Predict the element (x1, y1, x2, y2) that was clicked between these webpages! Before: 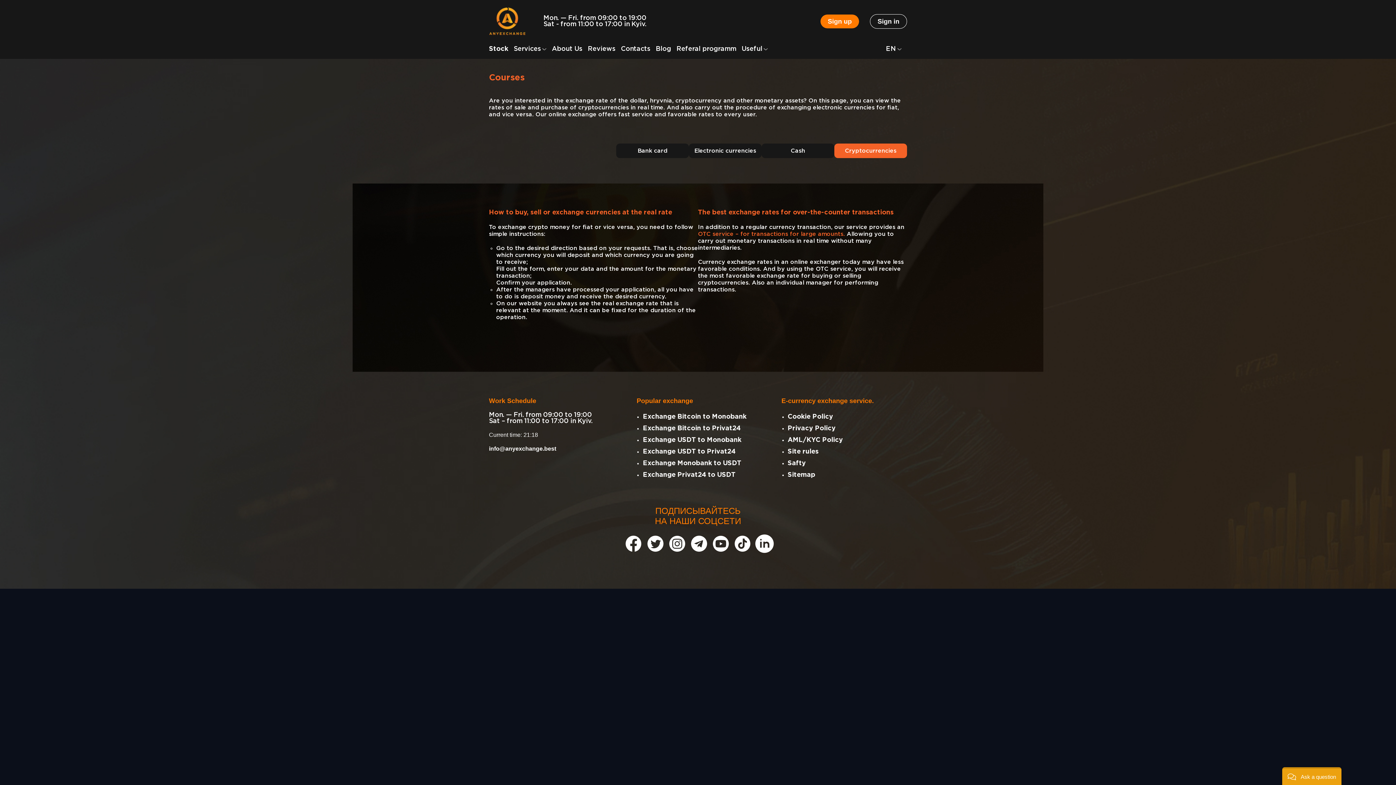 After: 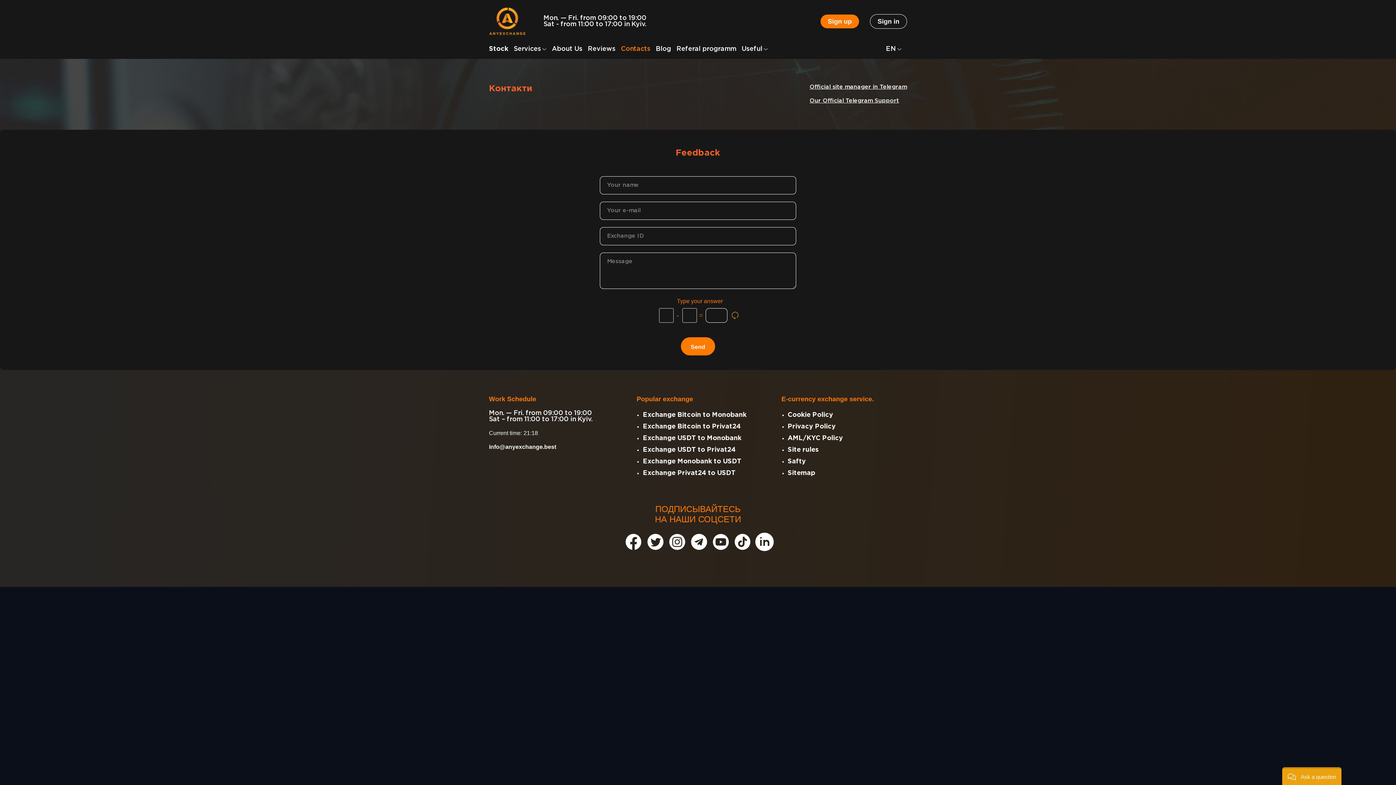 Action: label: Contacts bbox: (621, 46, 650, 52)